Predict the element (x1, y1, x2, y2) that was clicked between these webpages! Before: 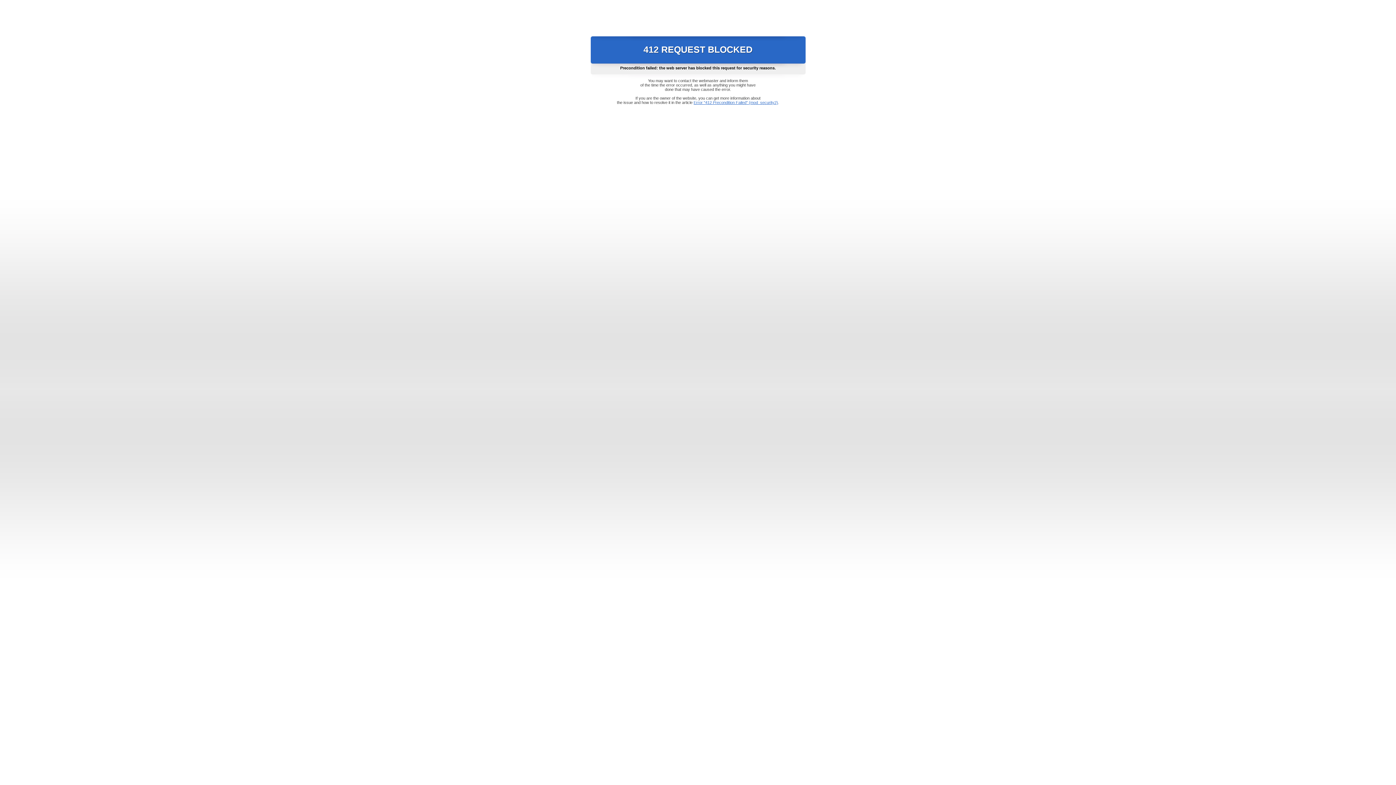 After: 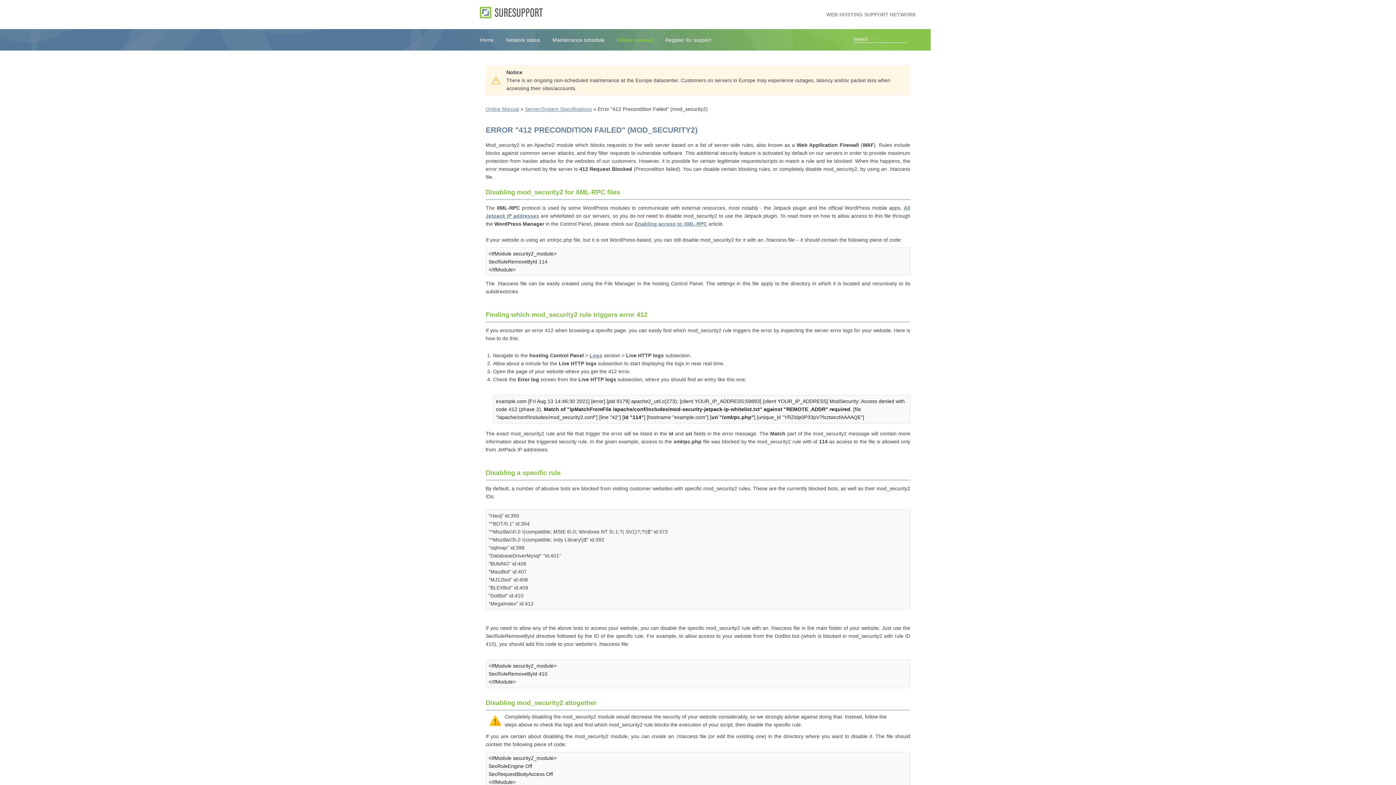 Action: label: Error "412 Precondition Failed" (mod_security2) bbox: (693, 100, 778, 104)